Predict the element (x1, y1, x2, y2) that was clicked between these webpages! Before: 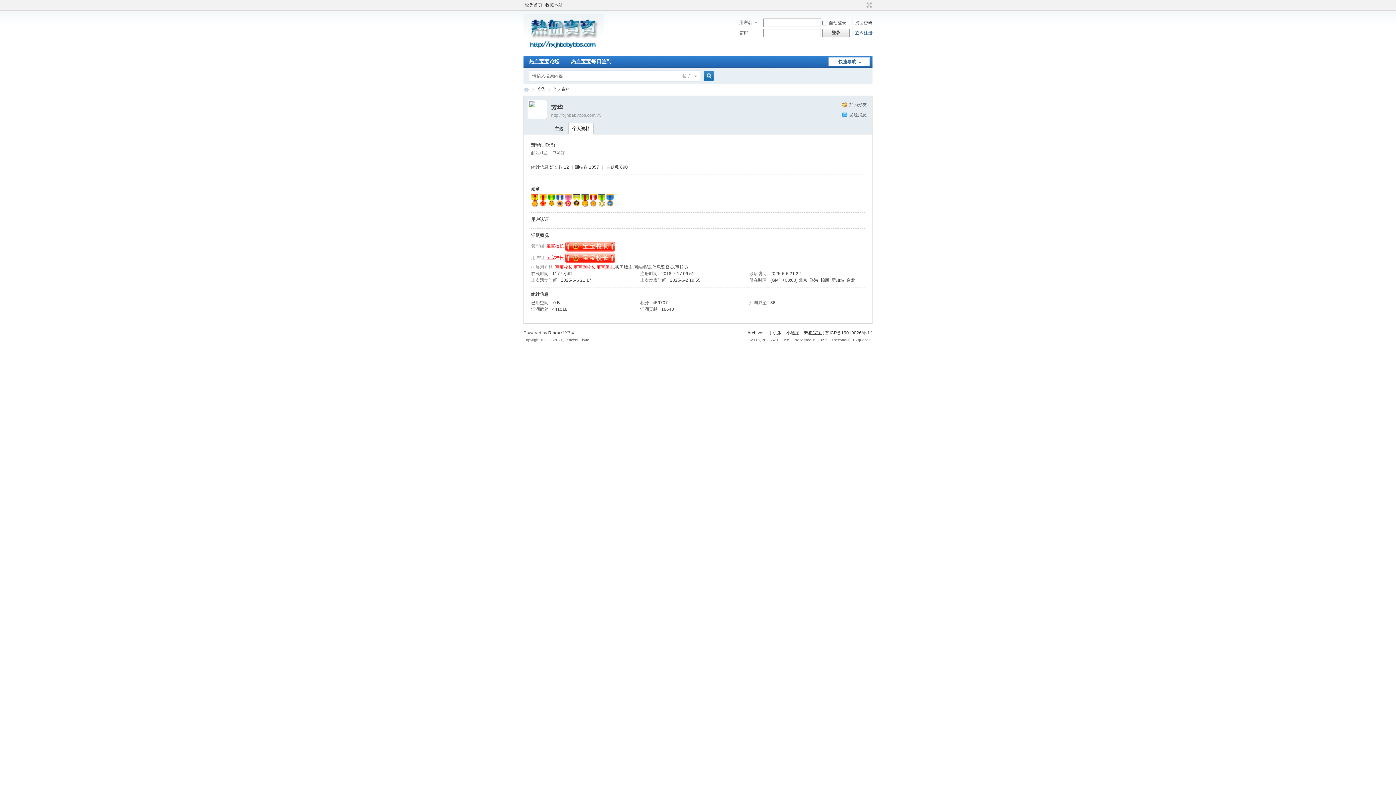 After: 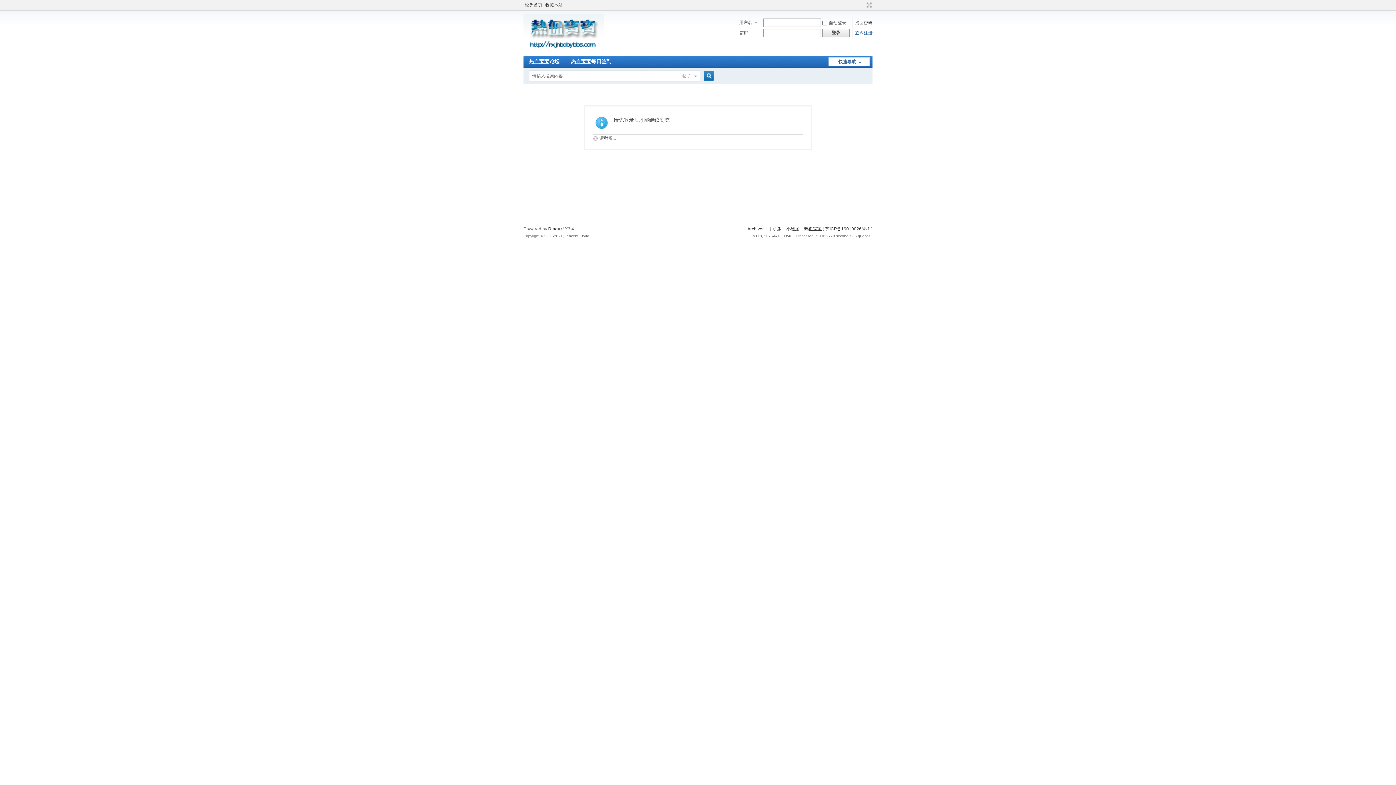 Action: label: 主题 bbox: (551, 122, 567, 134)